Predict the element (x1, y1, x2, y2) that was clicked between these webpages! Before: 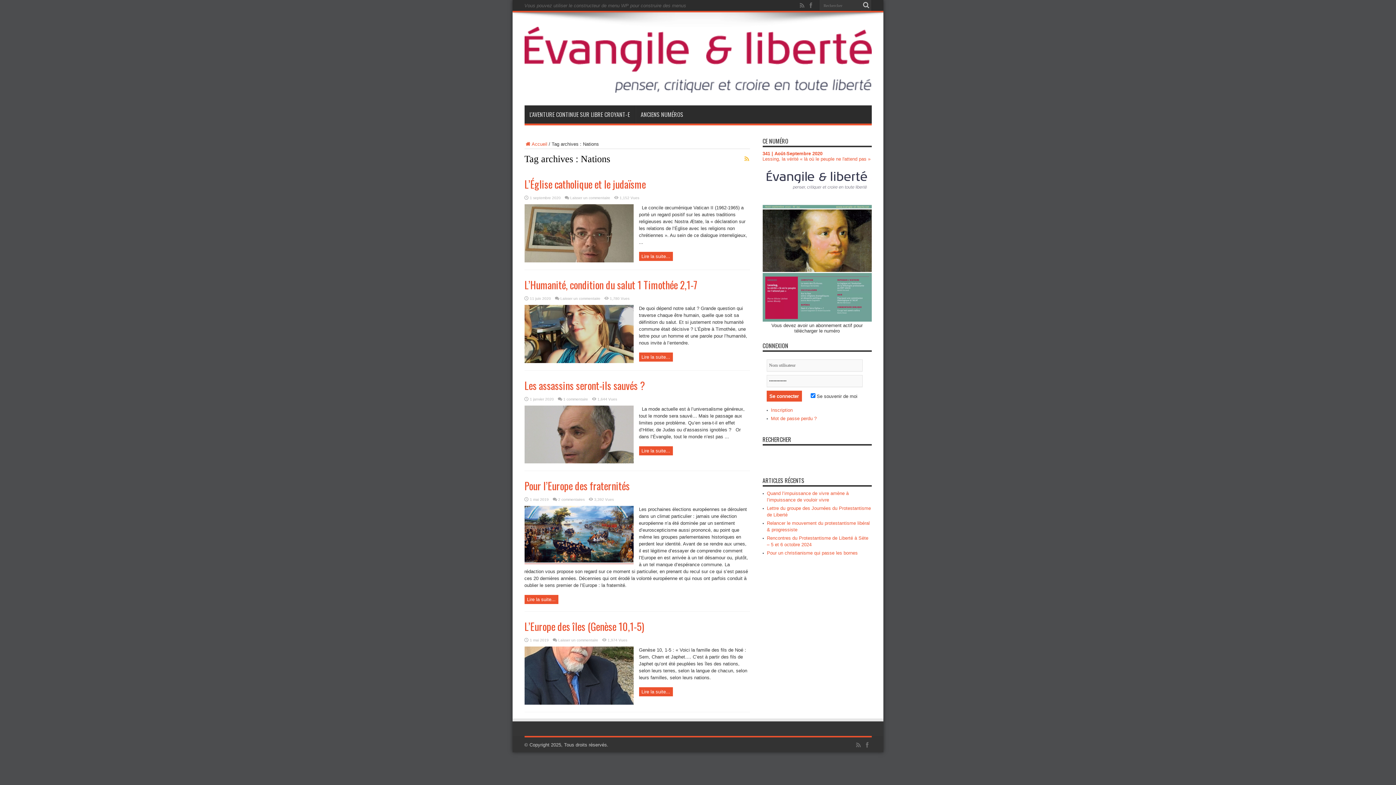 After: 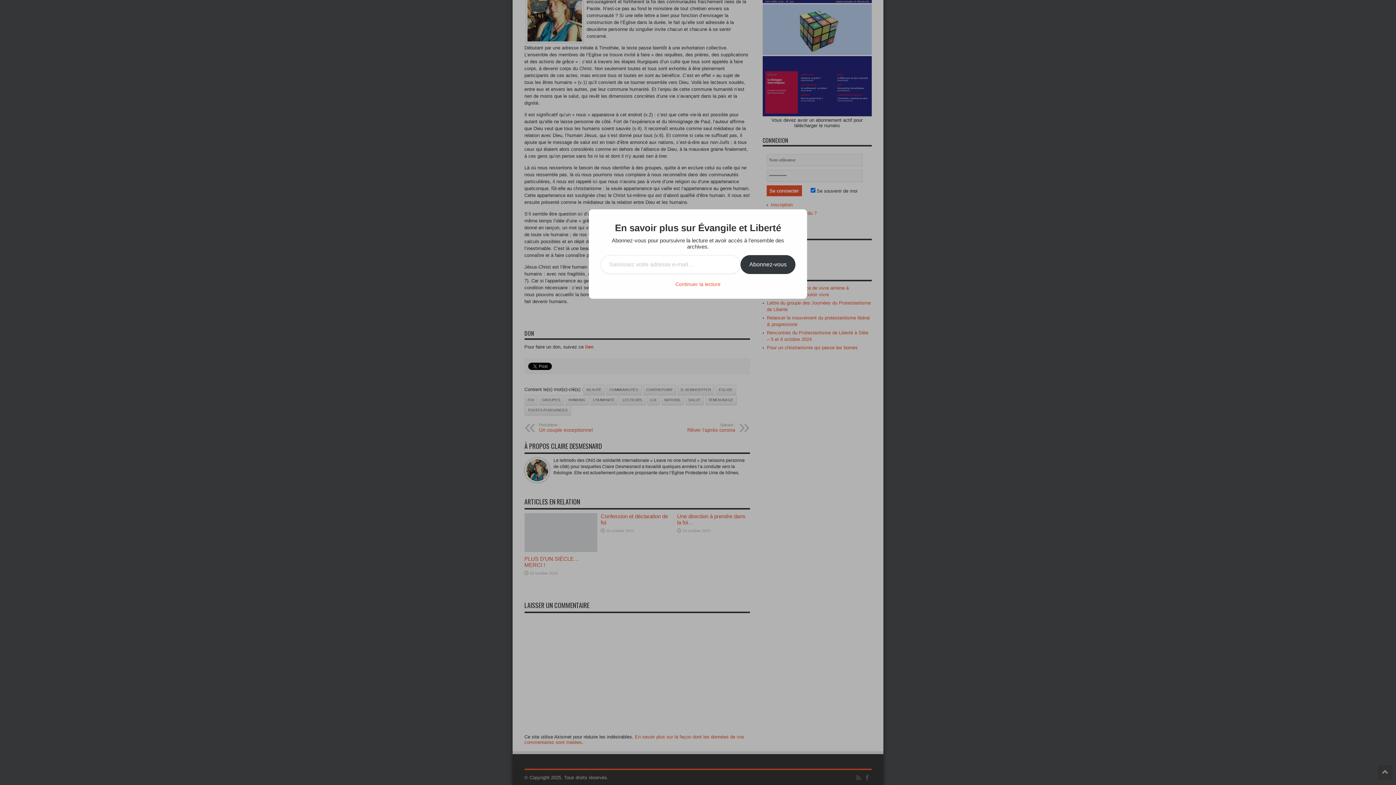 Action: bbox: (560, 296, 600, 300) label: Laisser un commentaire